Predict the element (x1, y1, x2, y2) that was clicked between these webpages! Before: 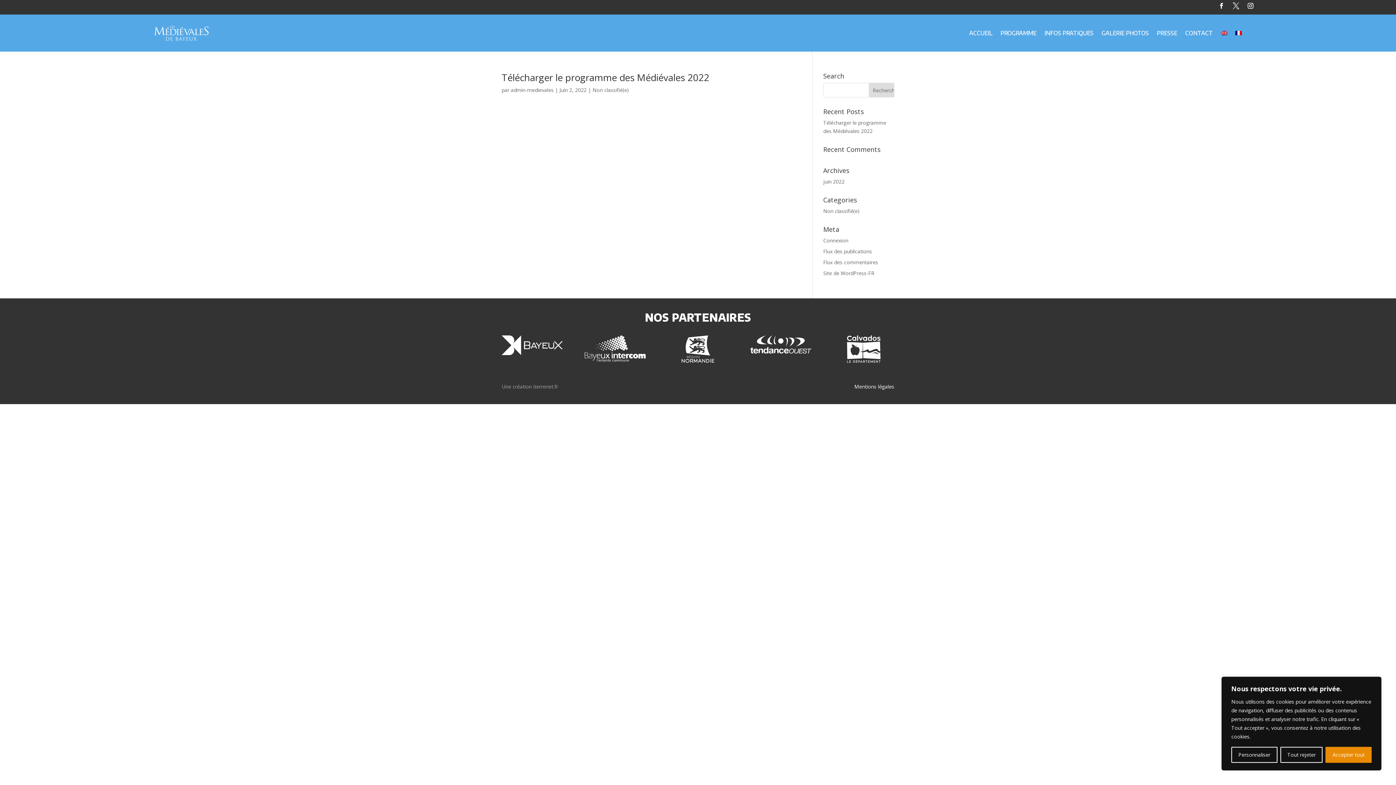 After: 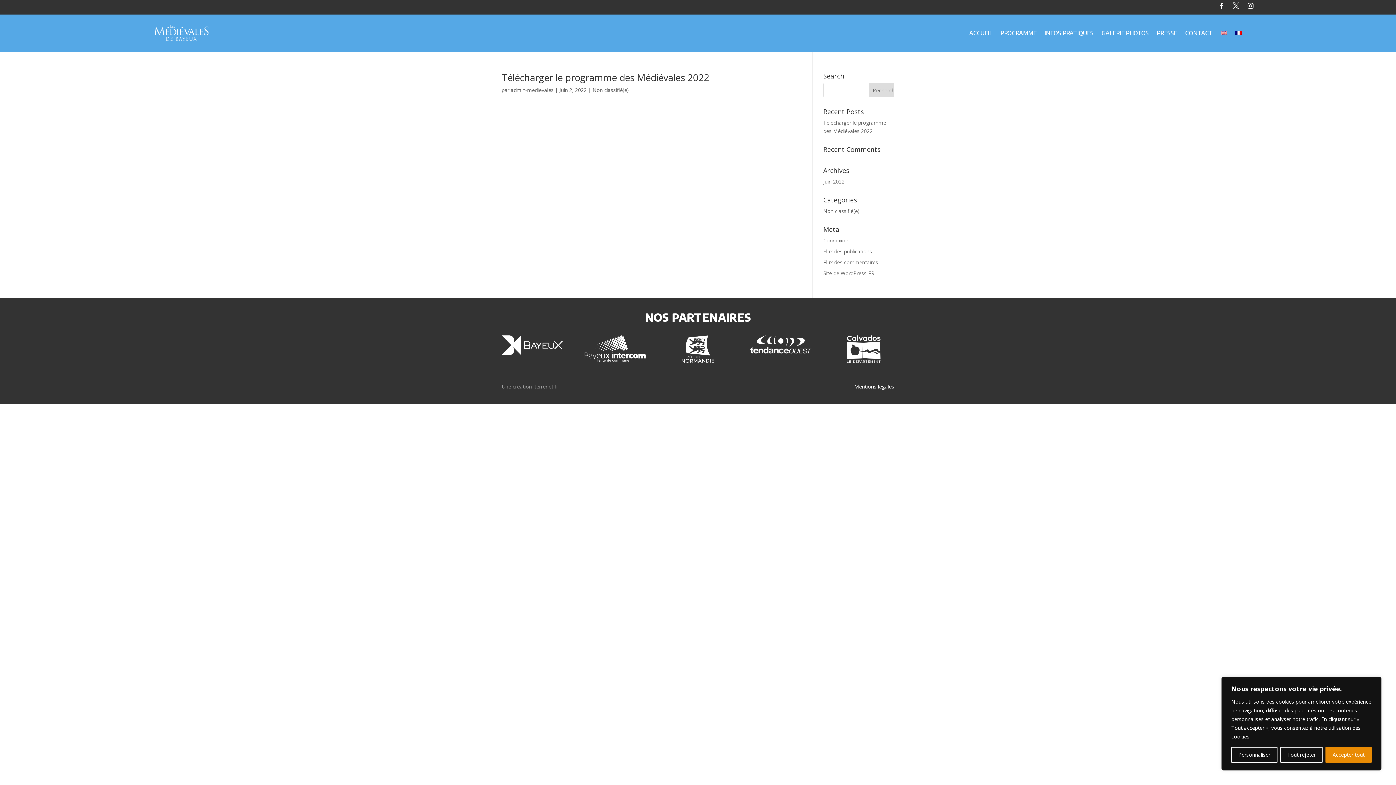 Action: bbox: (847, 335, 880, 363)